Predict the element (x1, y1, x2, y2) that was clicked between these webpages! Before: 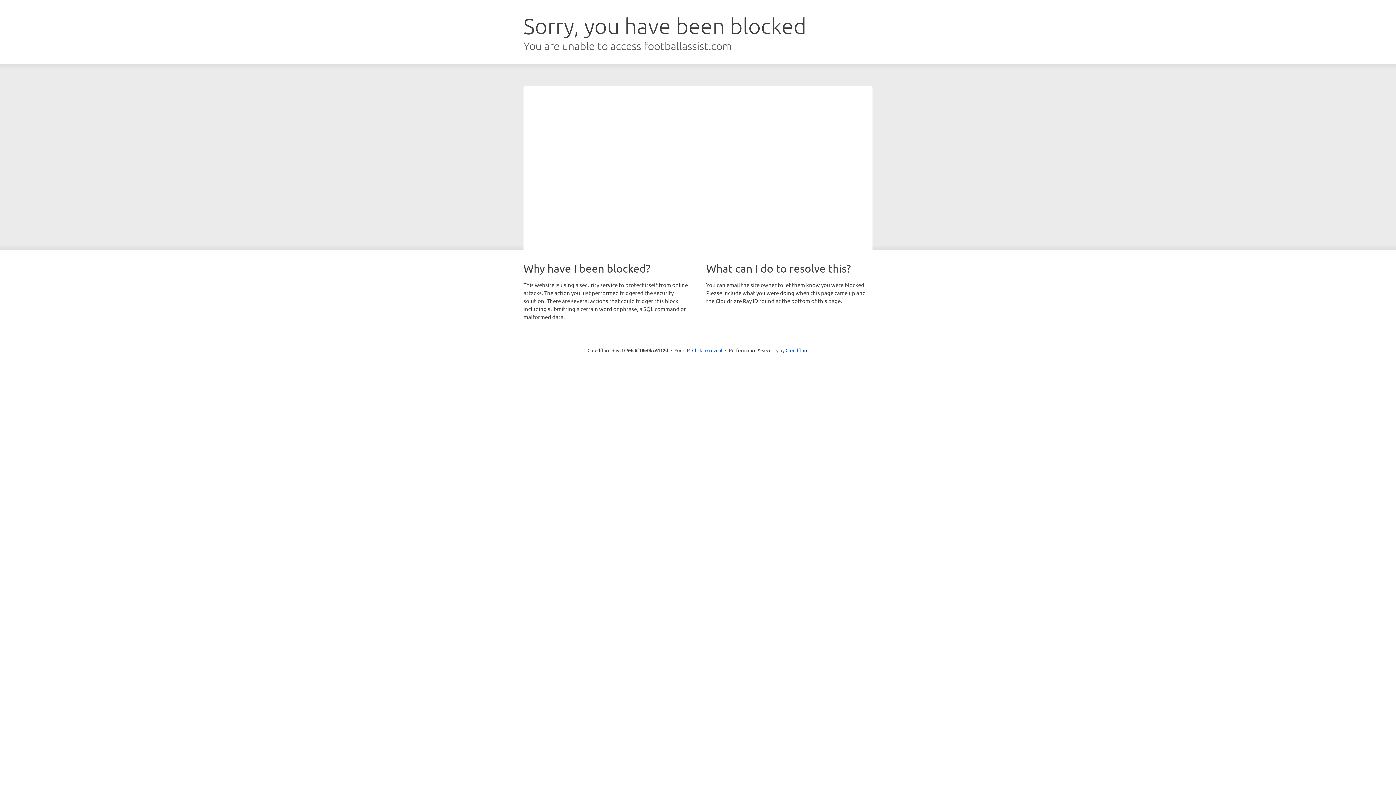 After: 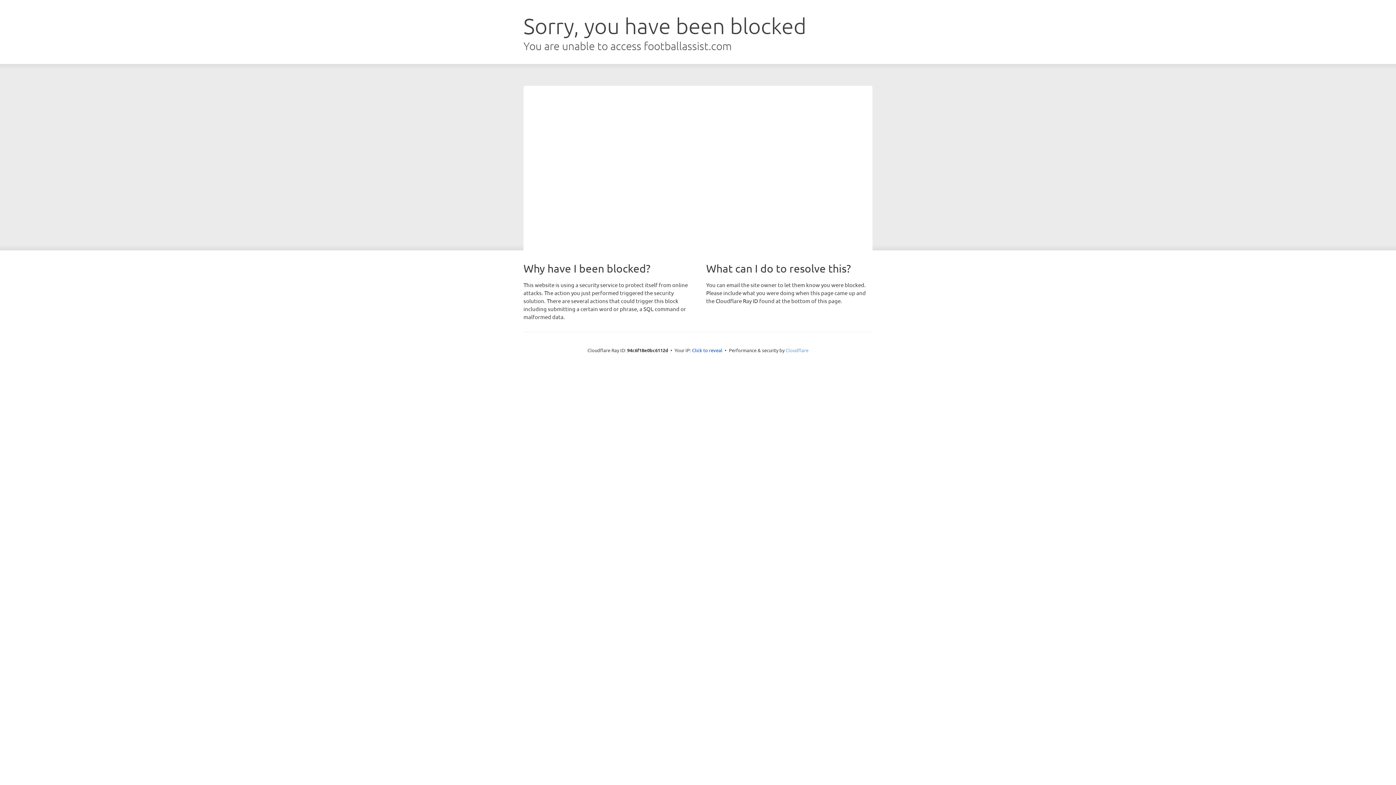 Action: bbox: (785, 347, 808, 353) label: Cloudflare